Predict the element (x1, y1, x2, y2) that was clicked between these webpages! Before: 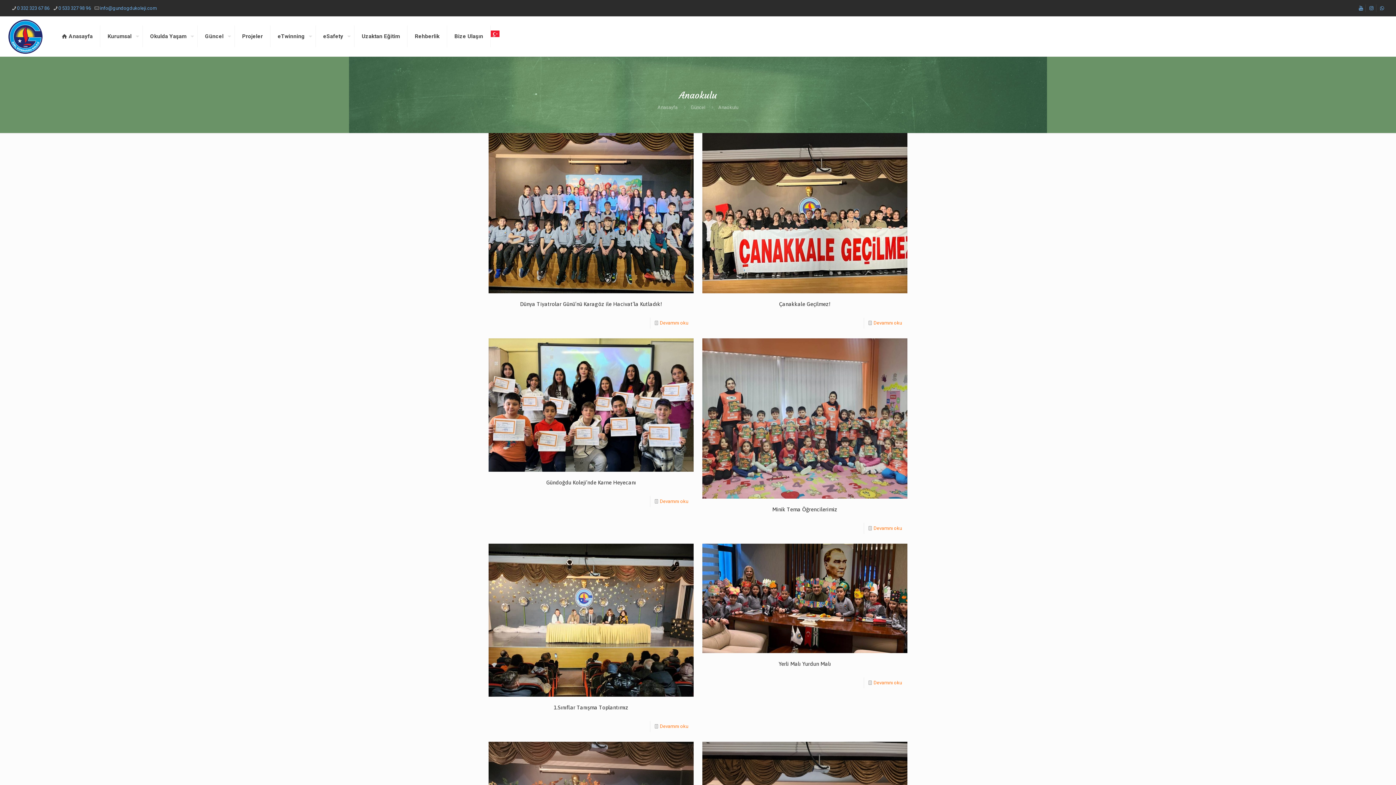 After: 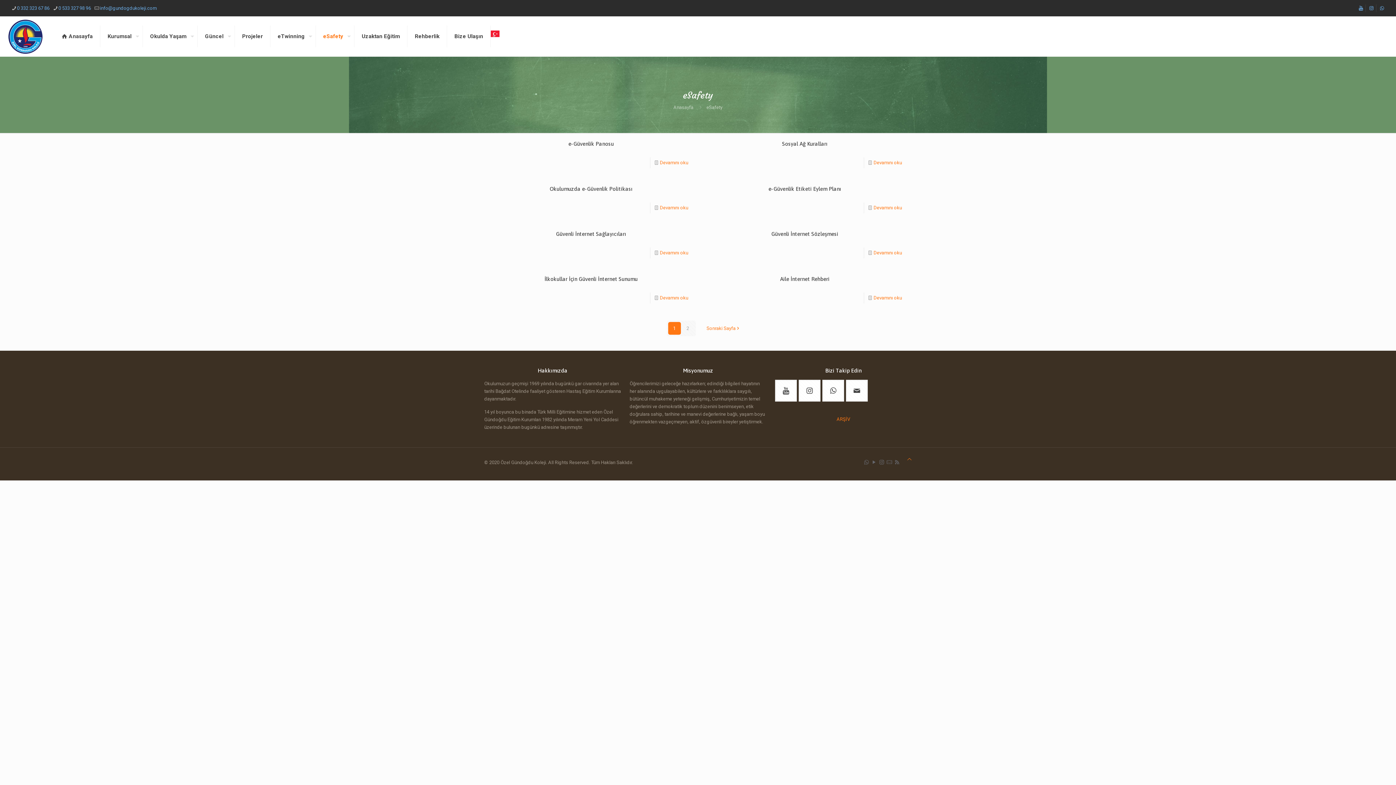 Action: label: eSafety bbox: (316, 16, 354, 56)